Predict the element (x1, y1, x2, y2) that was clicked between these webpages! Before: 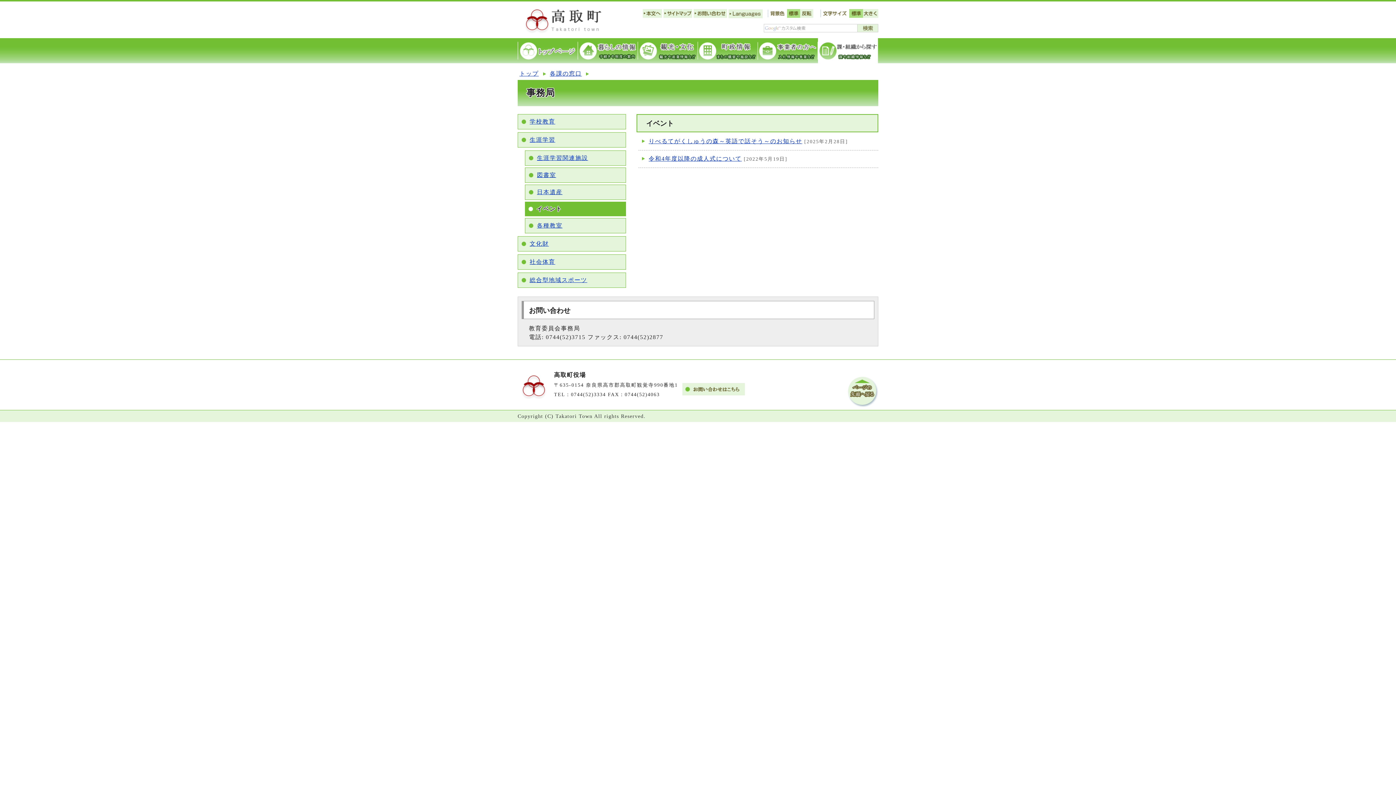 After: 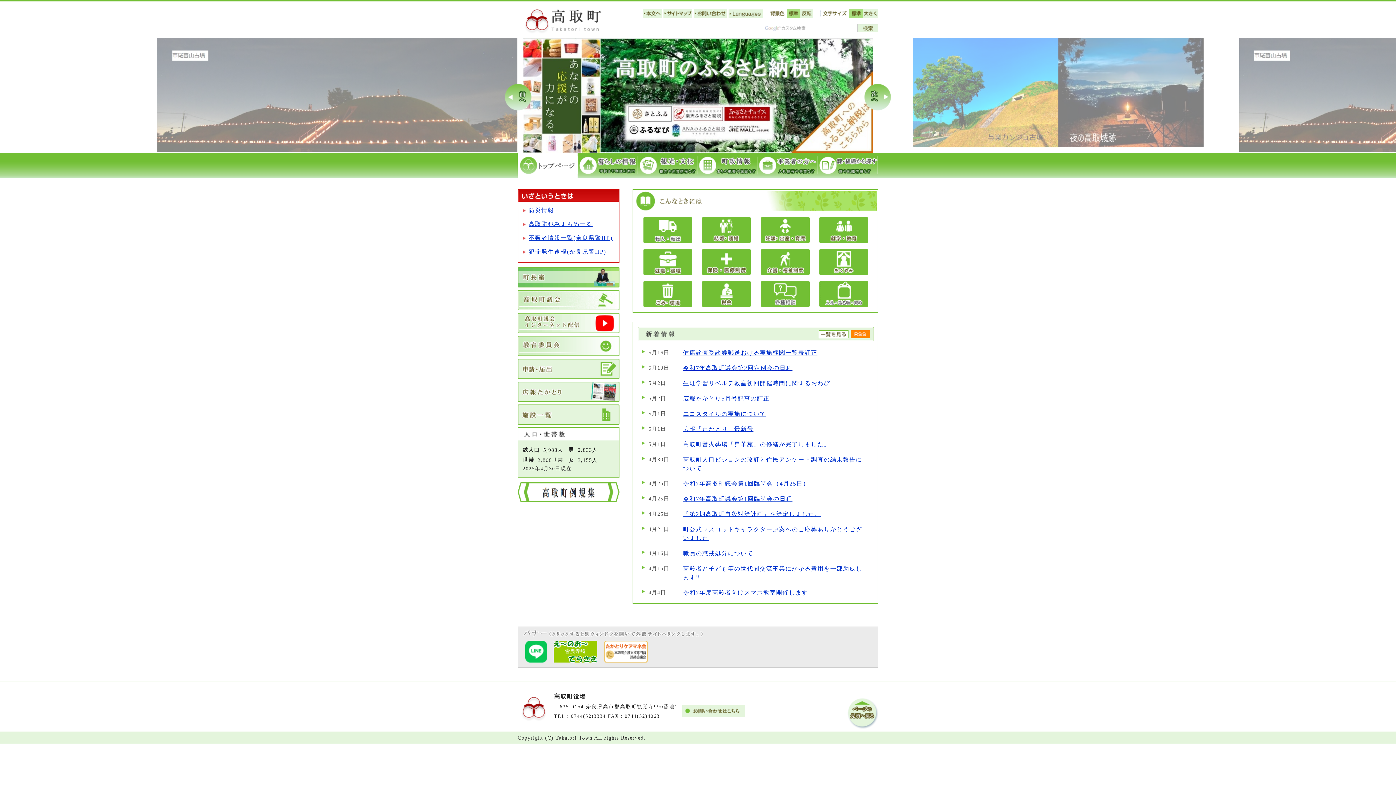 Action: bbox: (517, 58, 578, 64)